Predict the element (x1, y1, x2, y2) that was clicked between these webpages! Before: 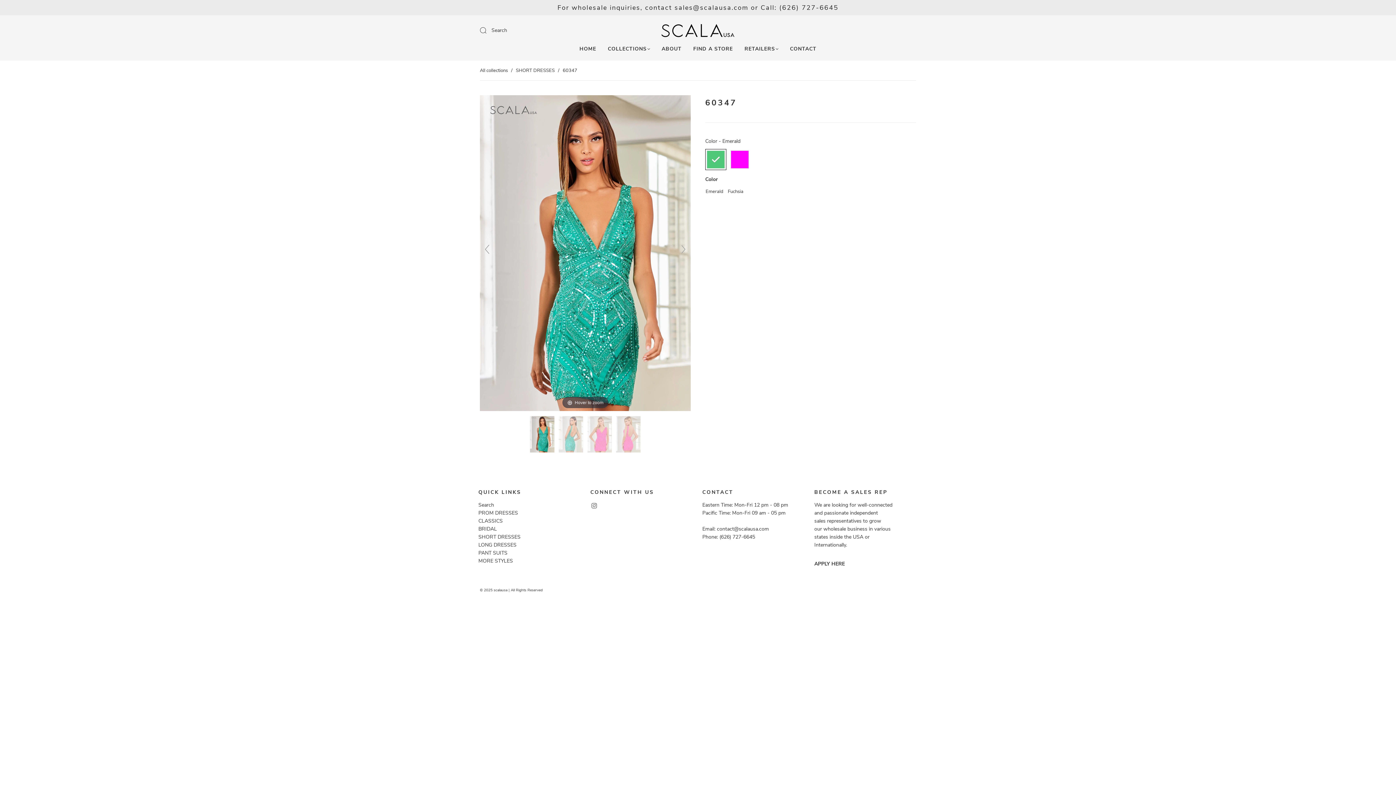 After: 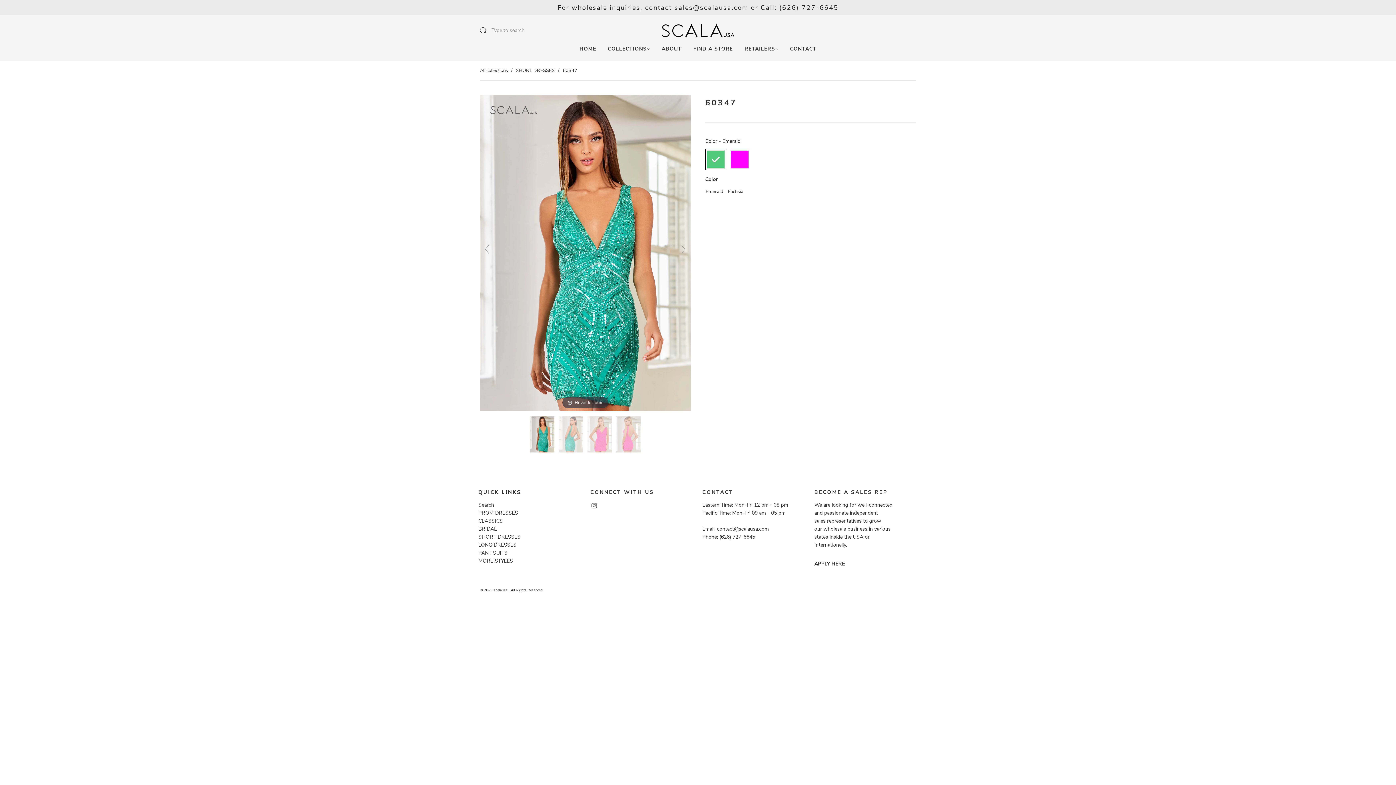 Action: bbox: (480, 26, 489, 34) label: Submit